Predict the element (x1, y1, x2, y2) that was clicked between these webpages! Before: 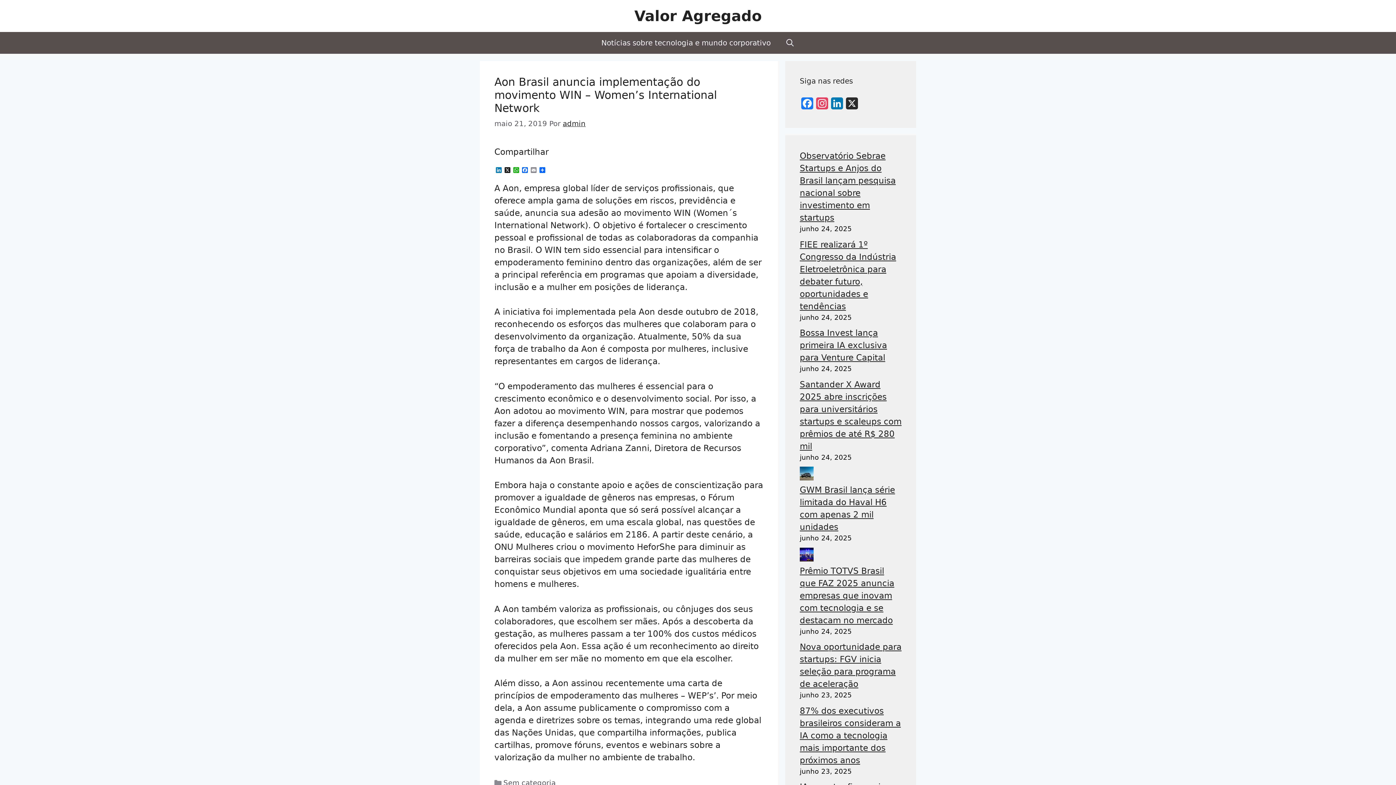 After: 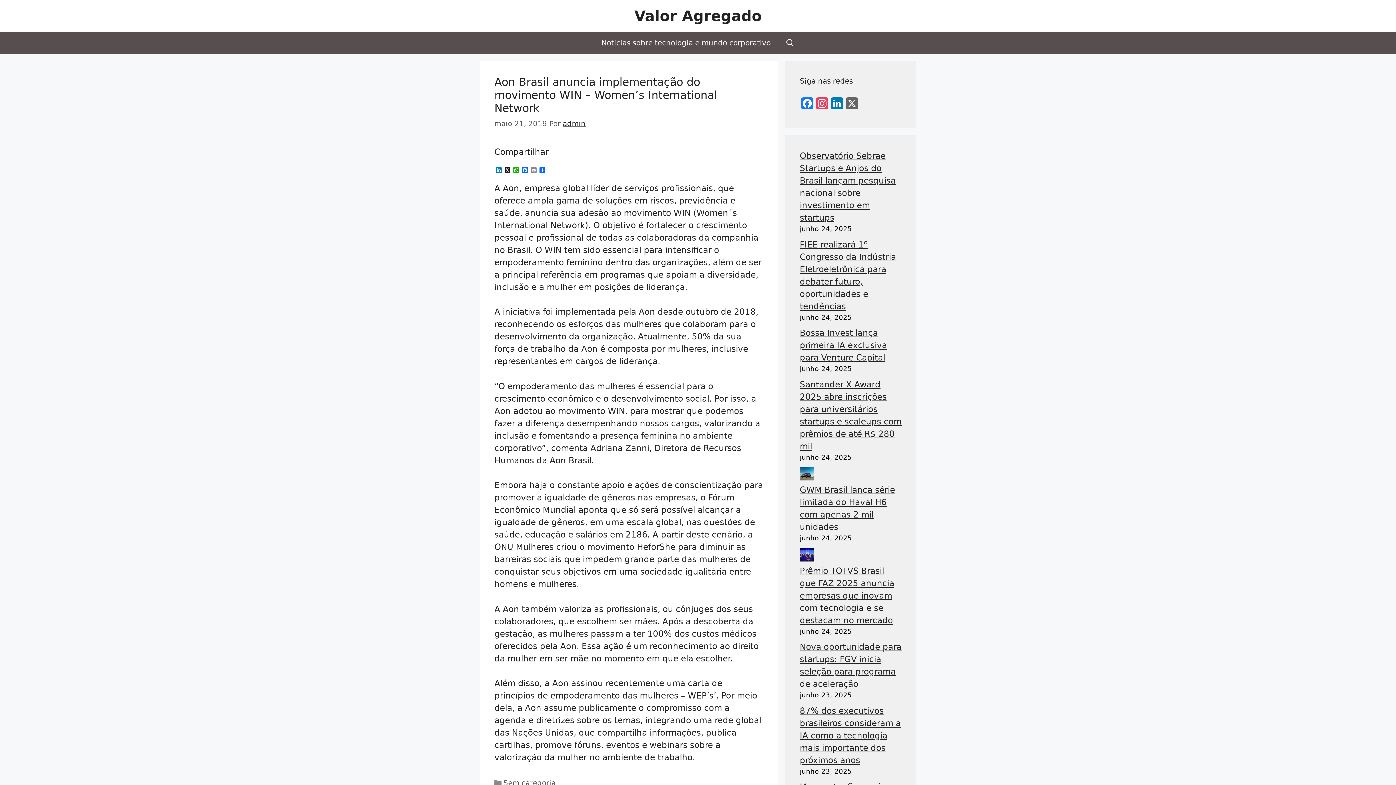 Action: bbox: (844, 97, 859, 113) label: X